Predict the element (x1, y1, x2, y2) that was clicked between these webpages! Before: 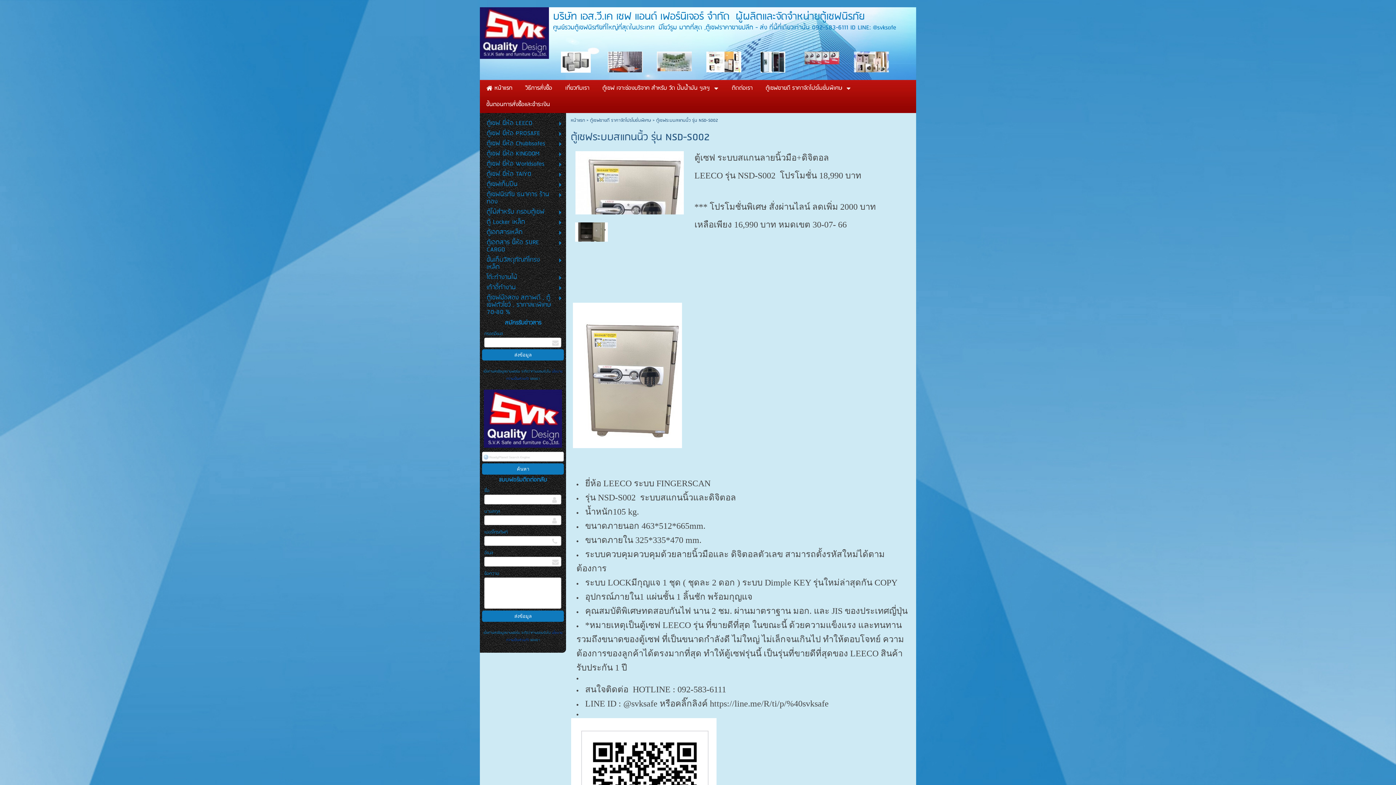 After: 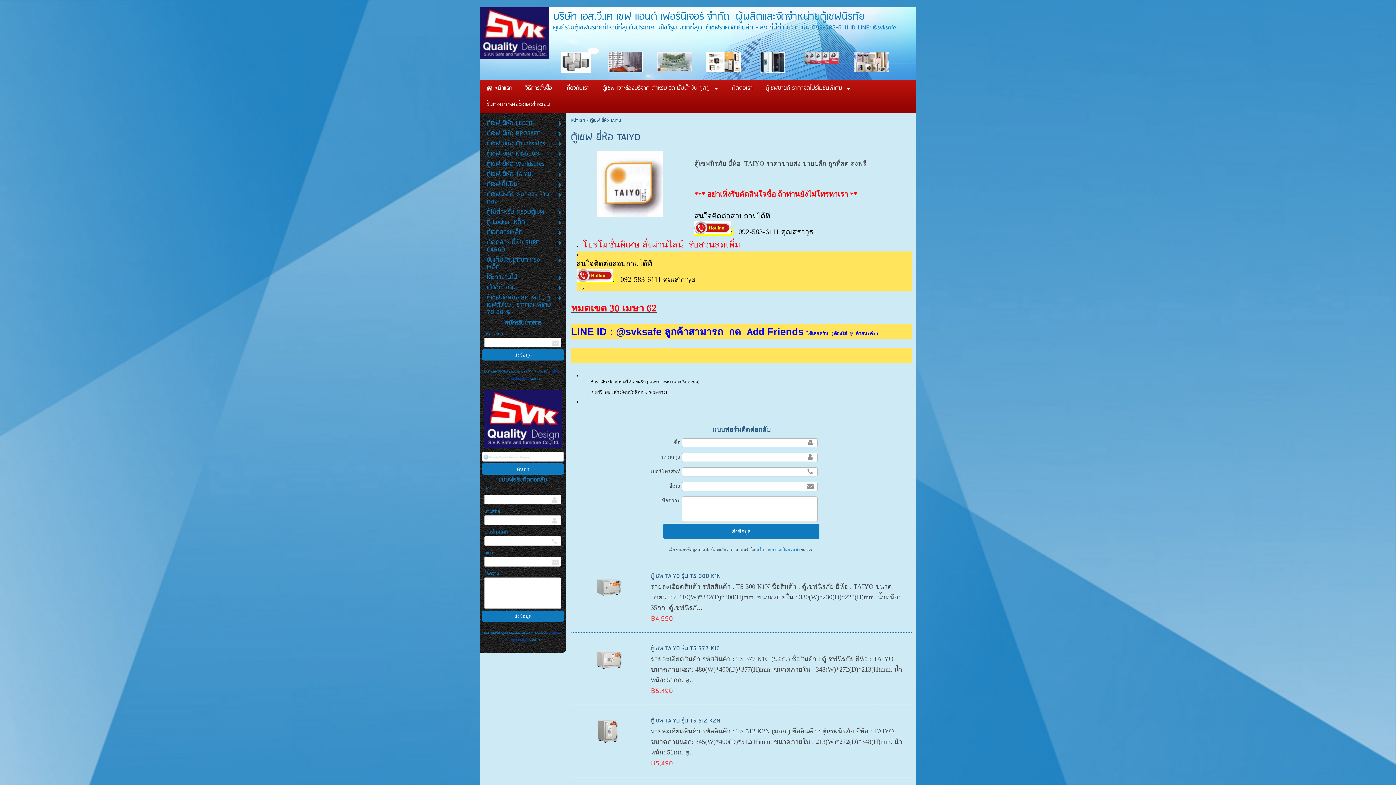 Action: label: ตู้เซฟ ยี่ห้อ TAIYO bbox: (486, 170, 552, 178)